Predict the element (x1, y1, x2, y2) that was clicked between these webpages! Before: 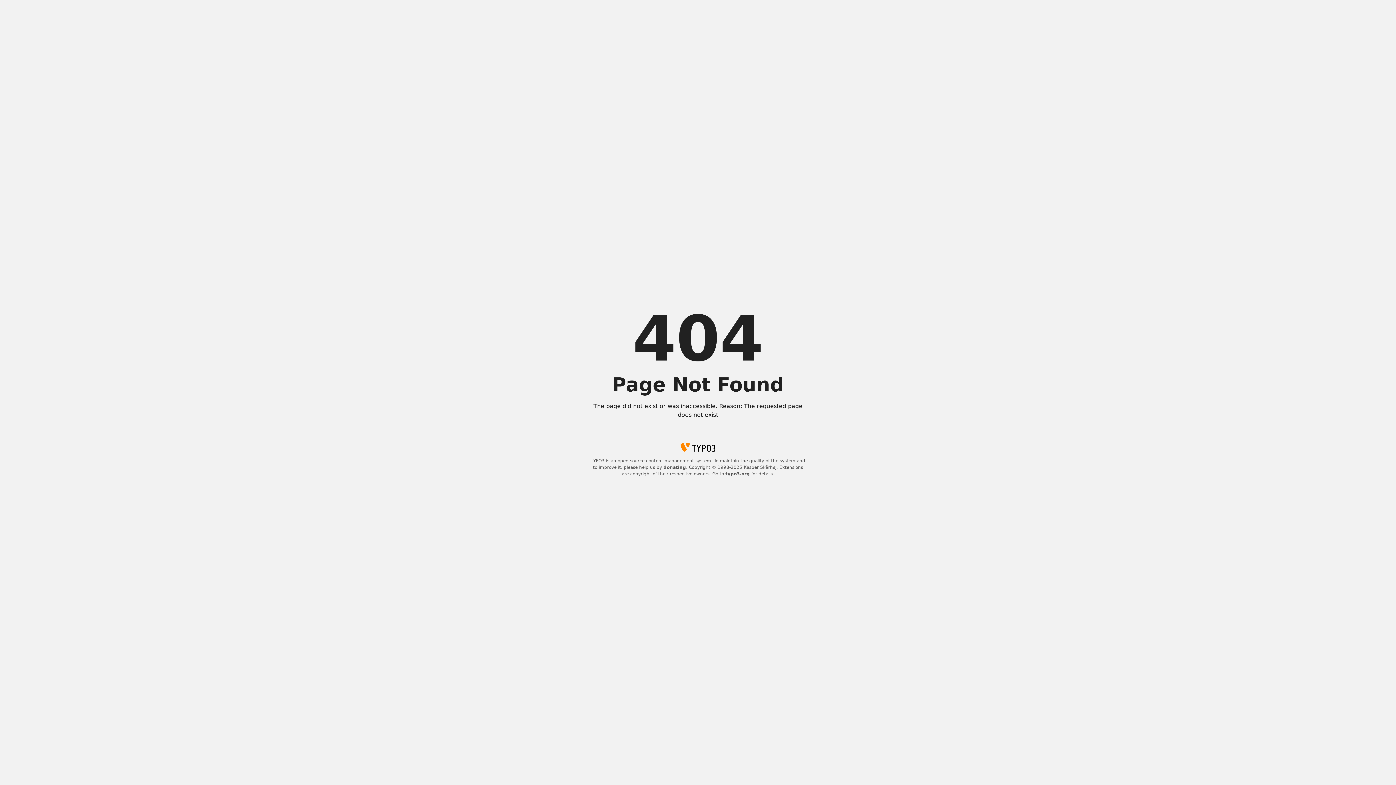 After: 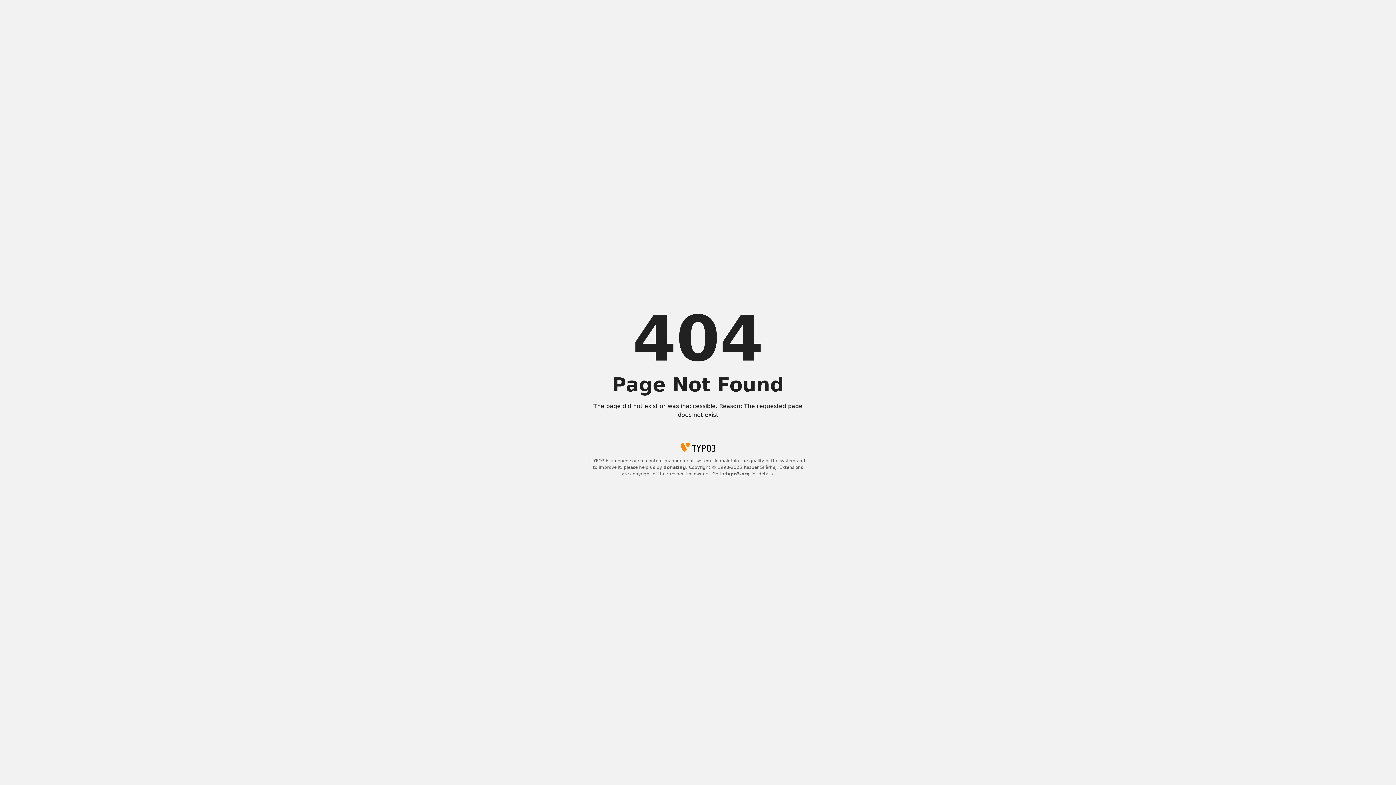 Action: label: donating bbox: (663, 465, 686, 470)